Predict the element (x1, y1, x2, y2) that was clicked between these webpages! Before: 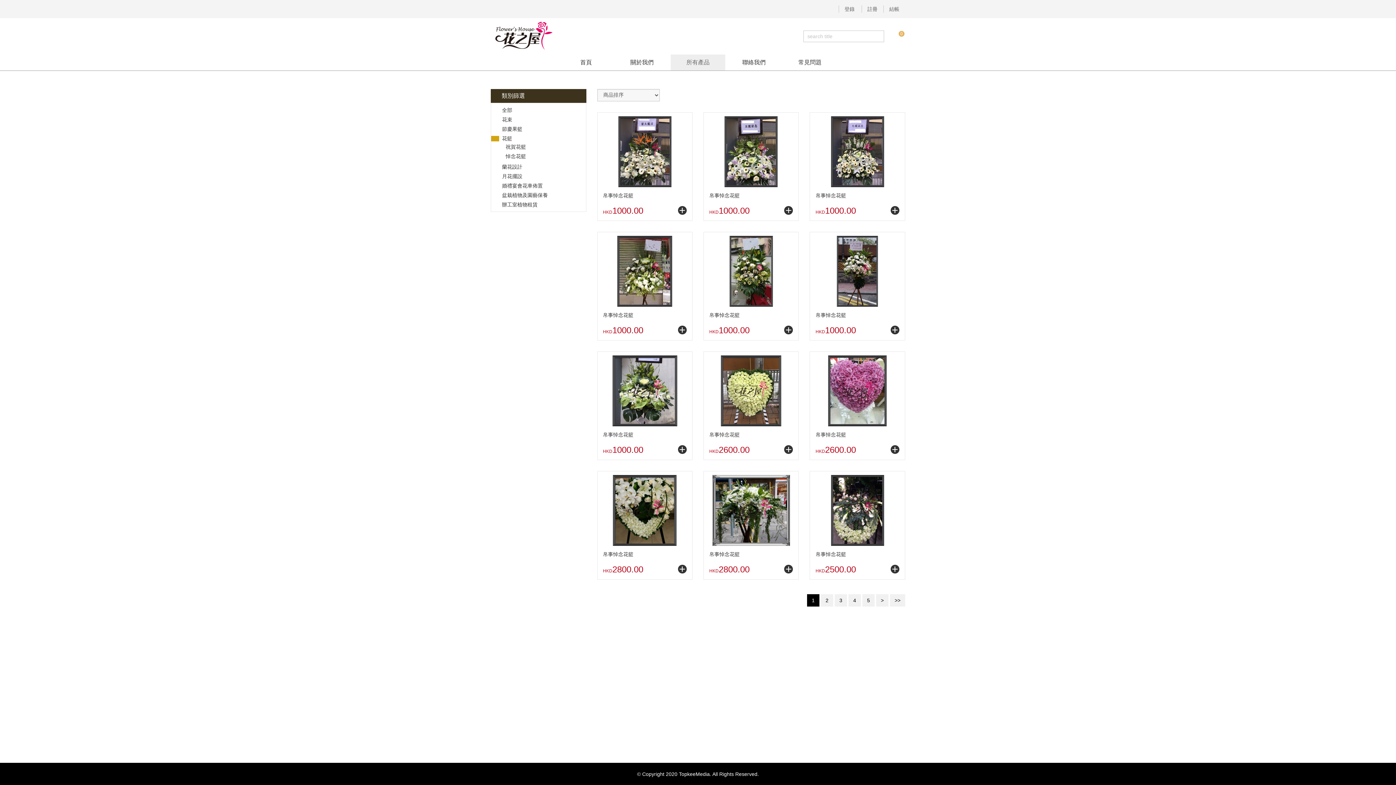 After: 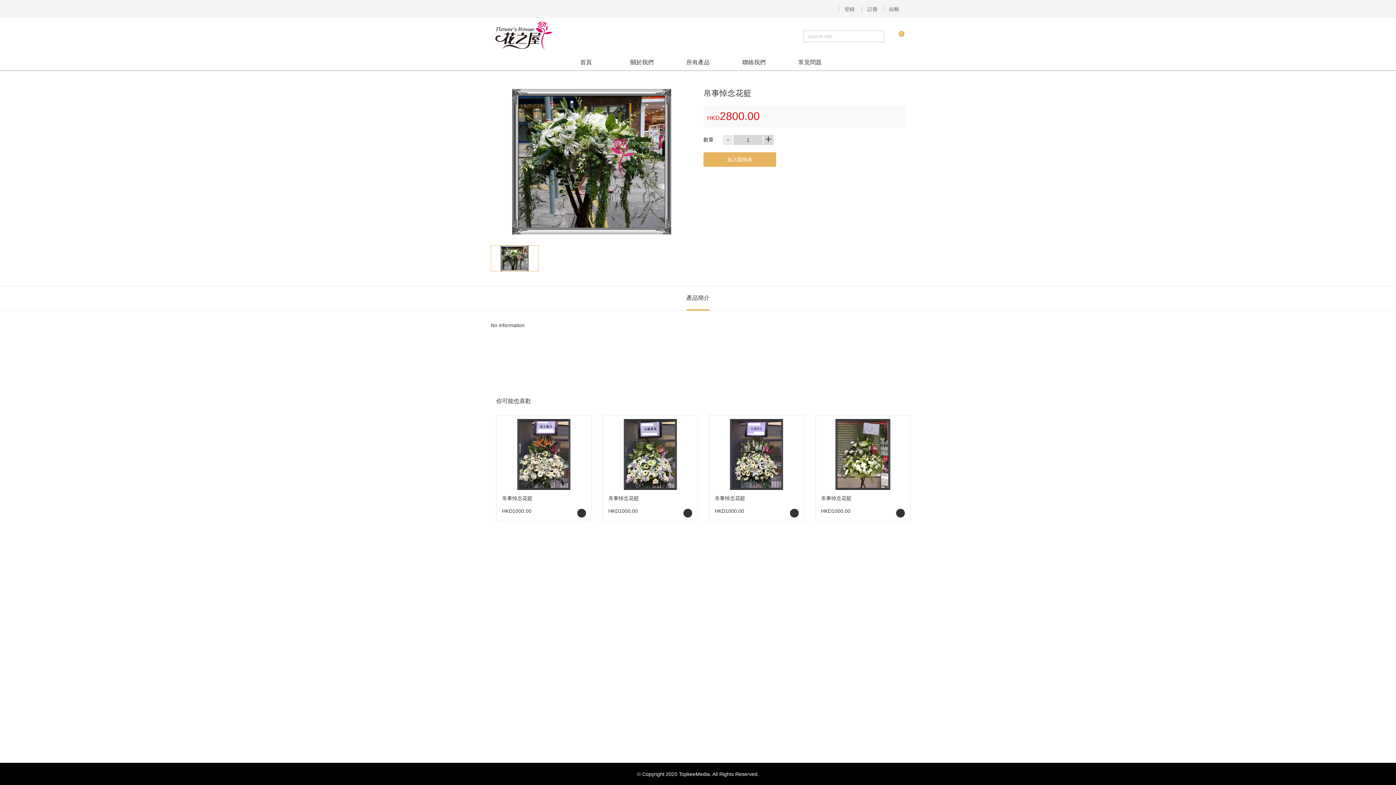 Action: label: + bbox: (784, 565, 793, 573)